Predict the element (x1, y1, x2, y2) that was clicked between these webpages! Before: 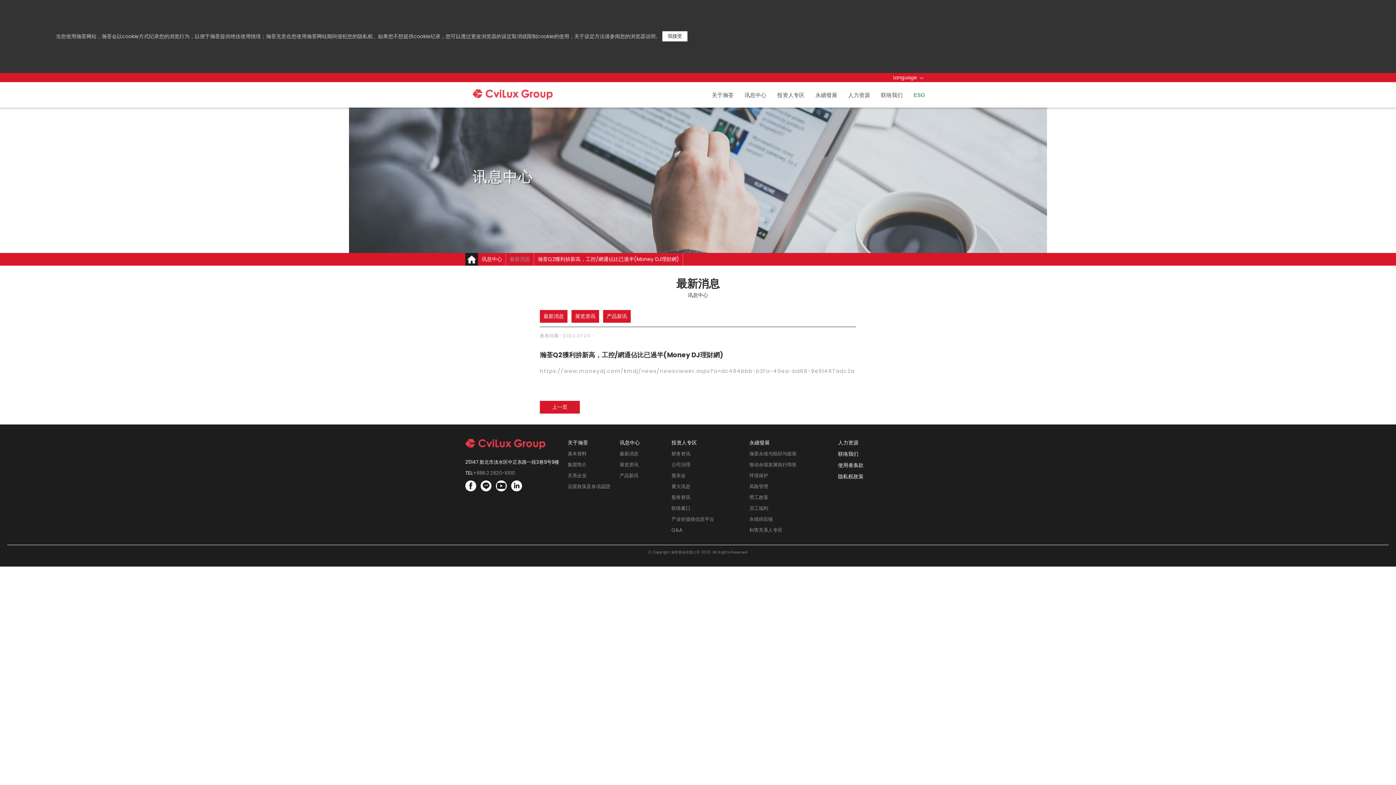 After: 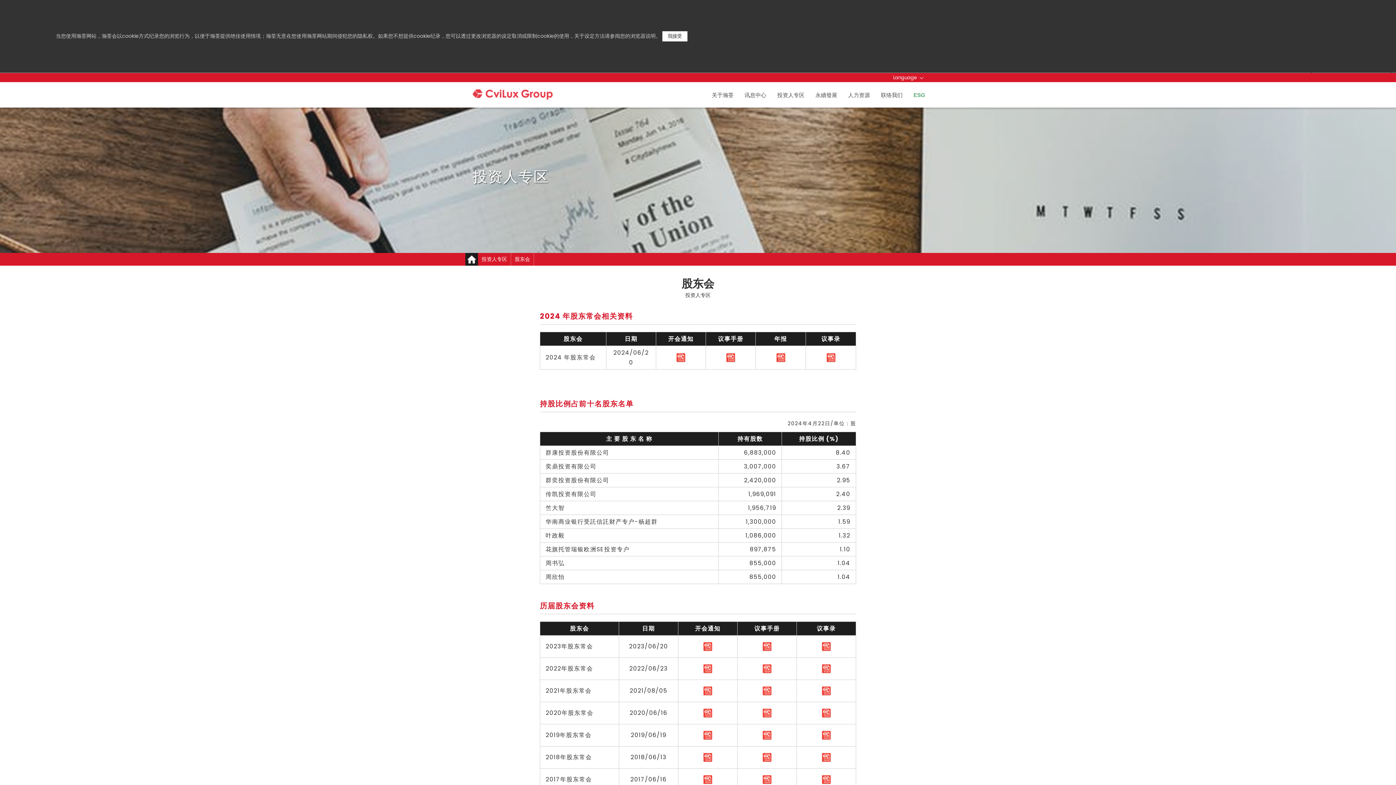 Action: label: 股东会 bbox: (671, 472, 745, 479)